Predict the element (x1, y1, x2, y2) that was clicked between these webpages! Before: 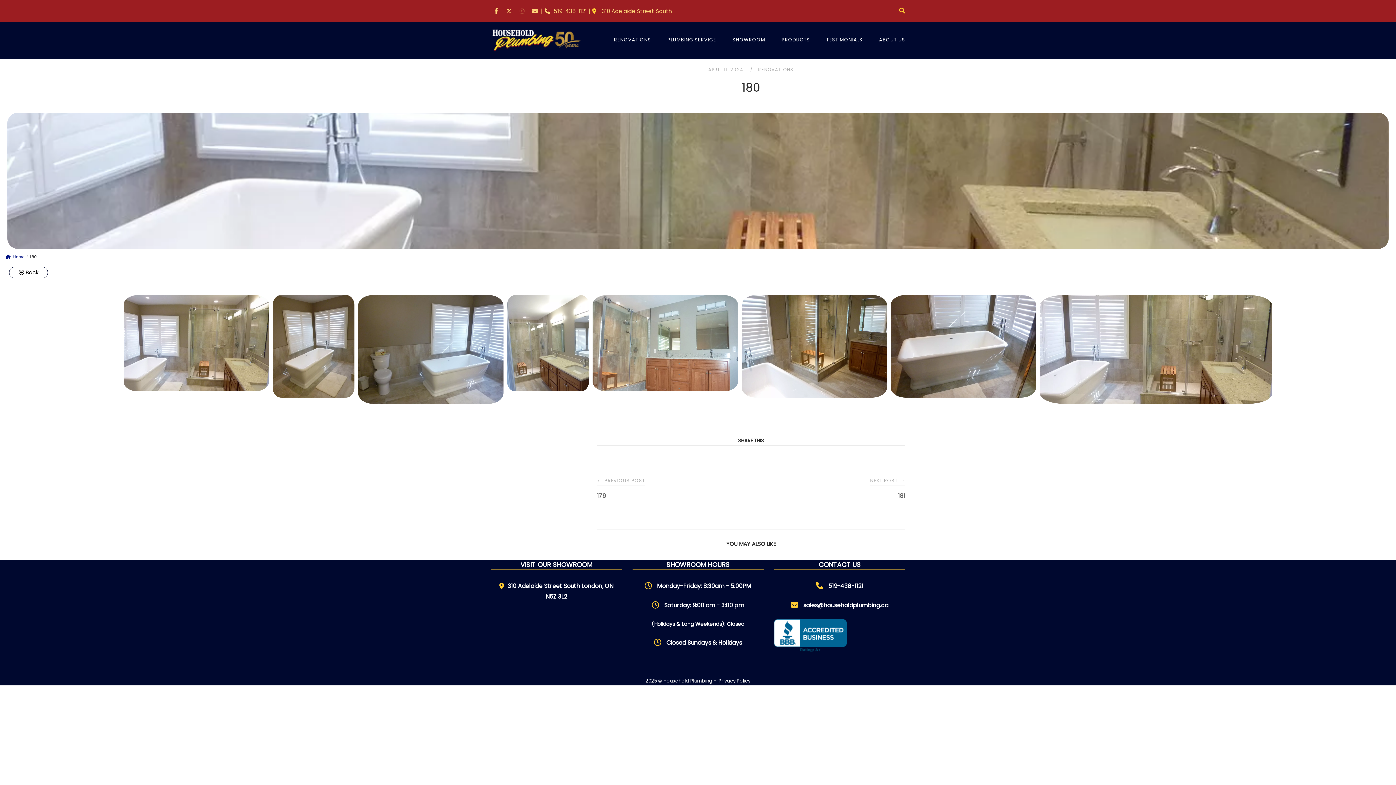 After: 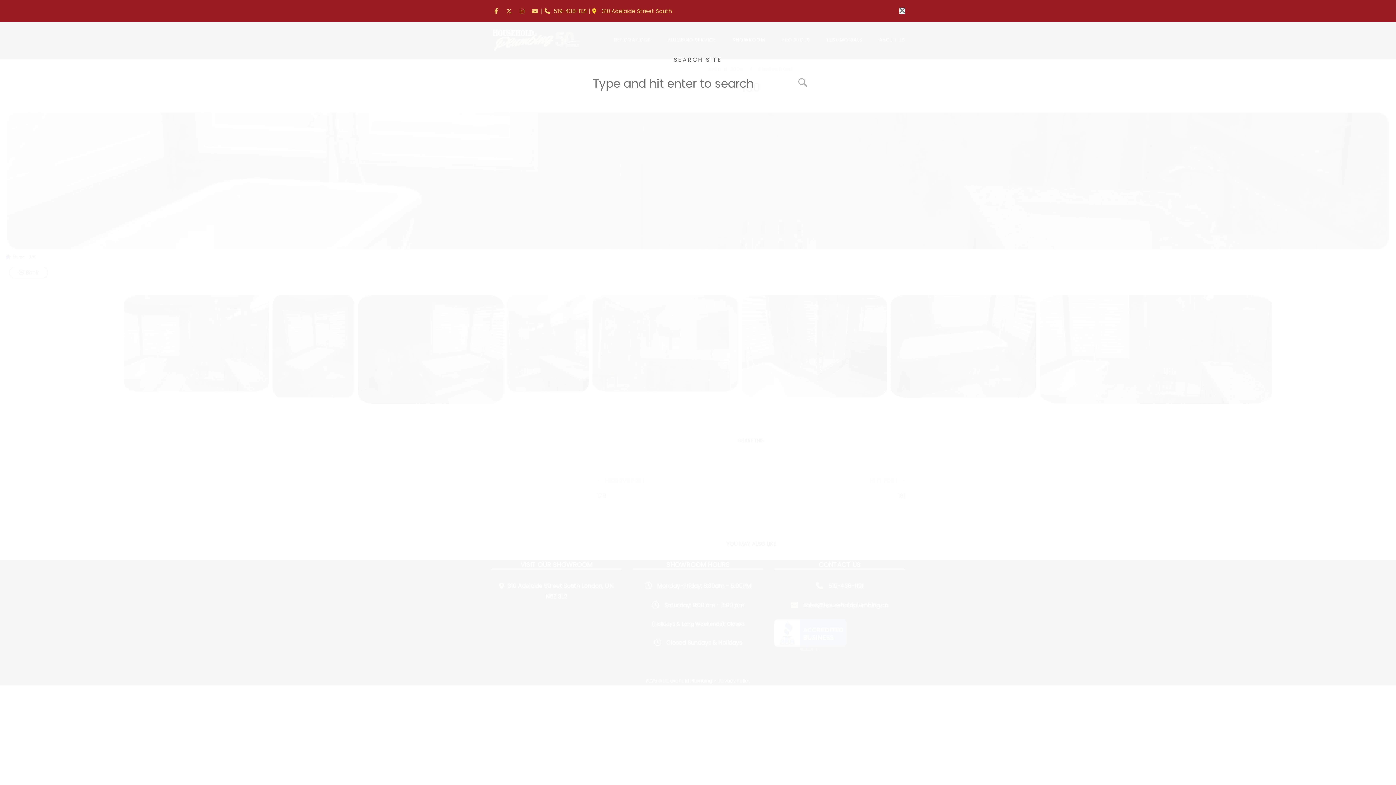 Action: label: Open Search bbox: (899, 7, 905, 14)